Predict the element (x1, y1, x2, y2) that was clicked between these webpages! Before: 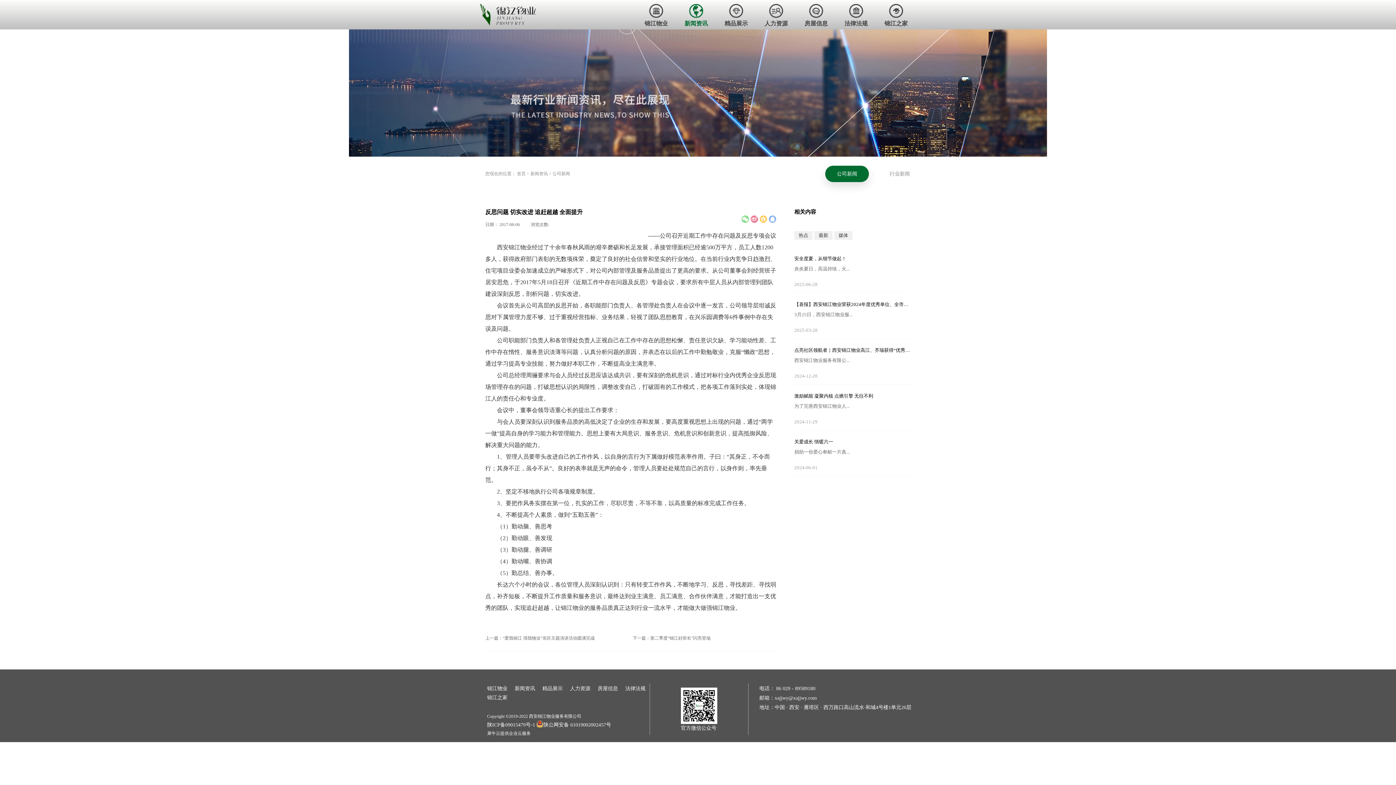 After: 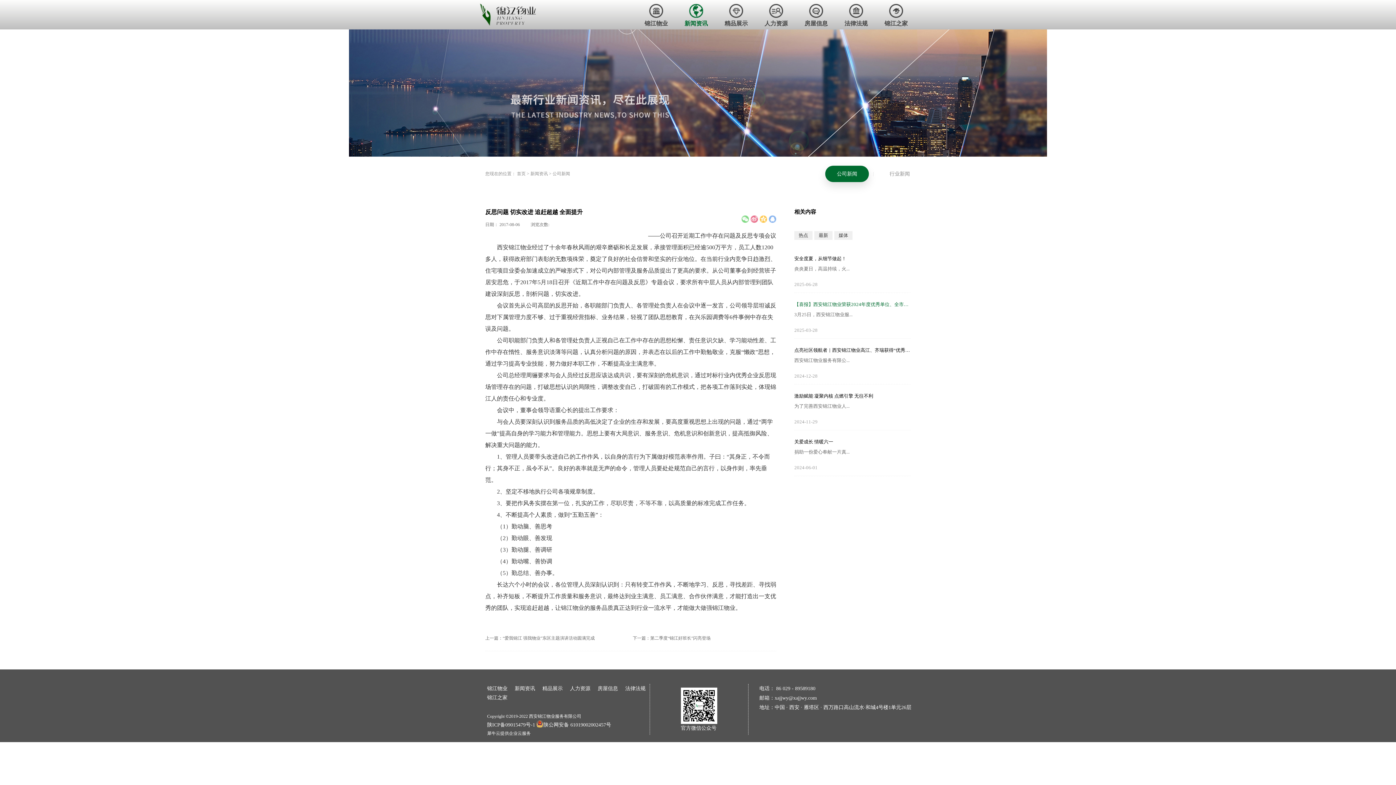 Action: bbox: (794, 302, 910, 306) label: 【喜报】西安锦江物业荣获2024年度优秀单位、全市技能竞赛优秀个人及优秀组织单位多项荣誉